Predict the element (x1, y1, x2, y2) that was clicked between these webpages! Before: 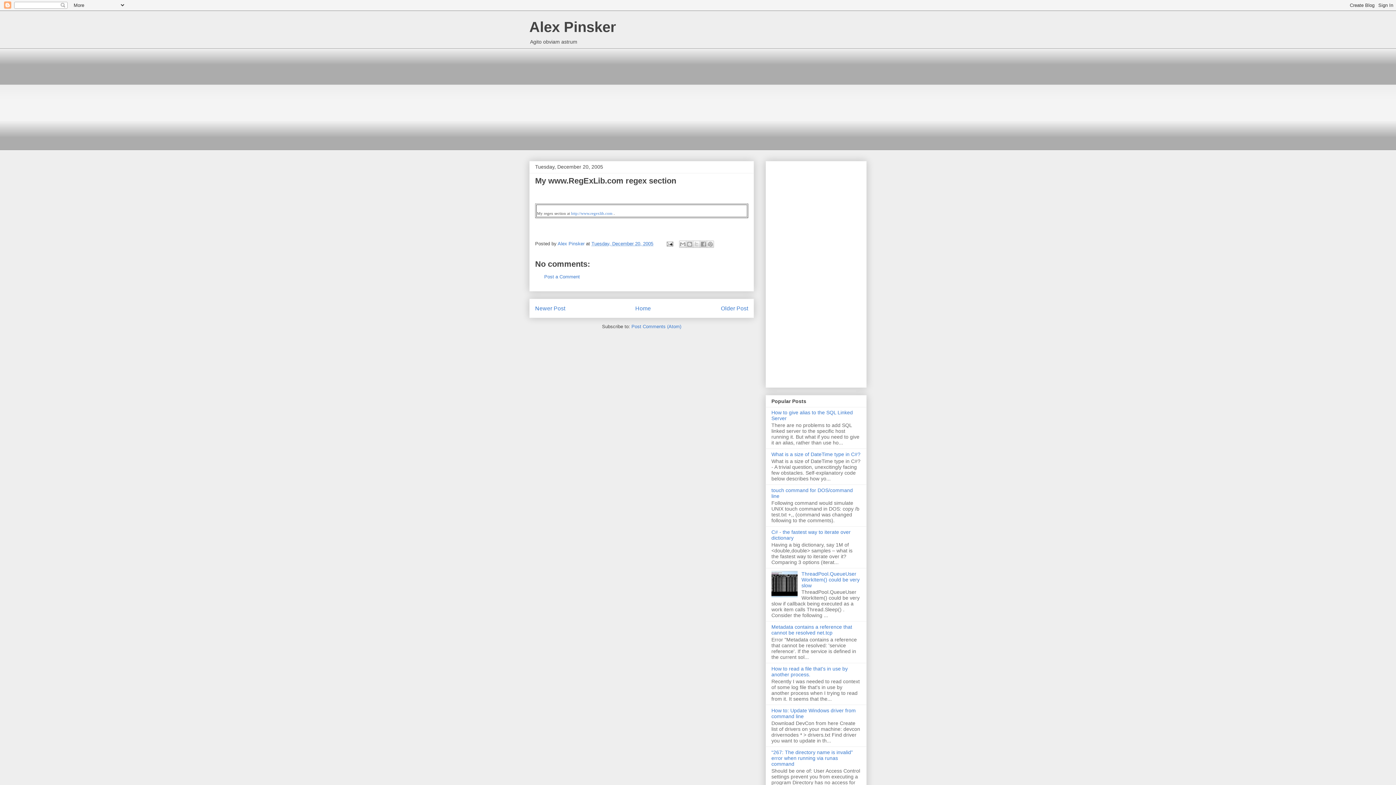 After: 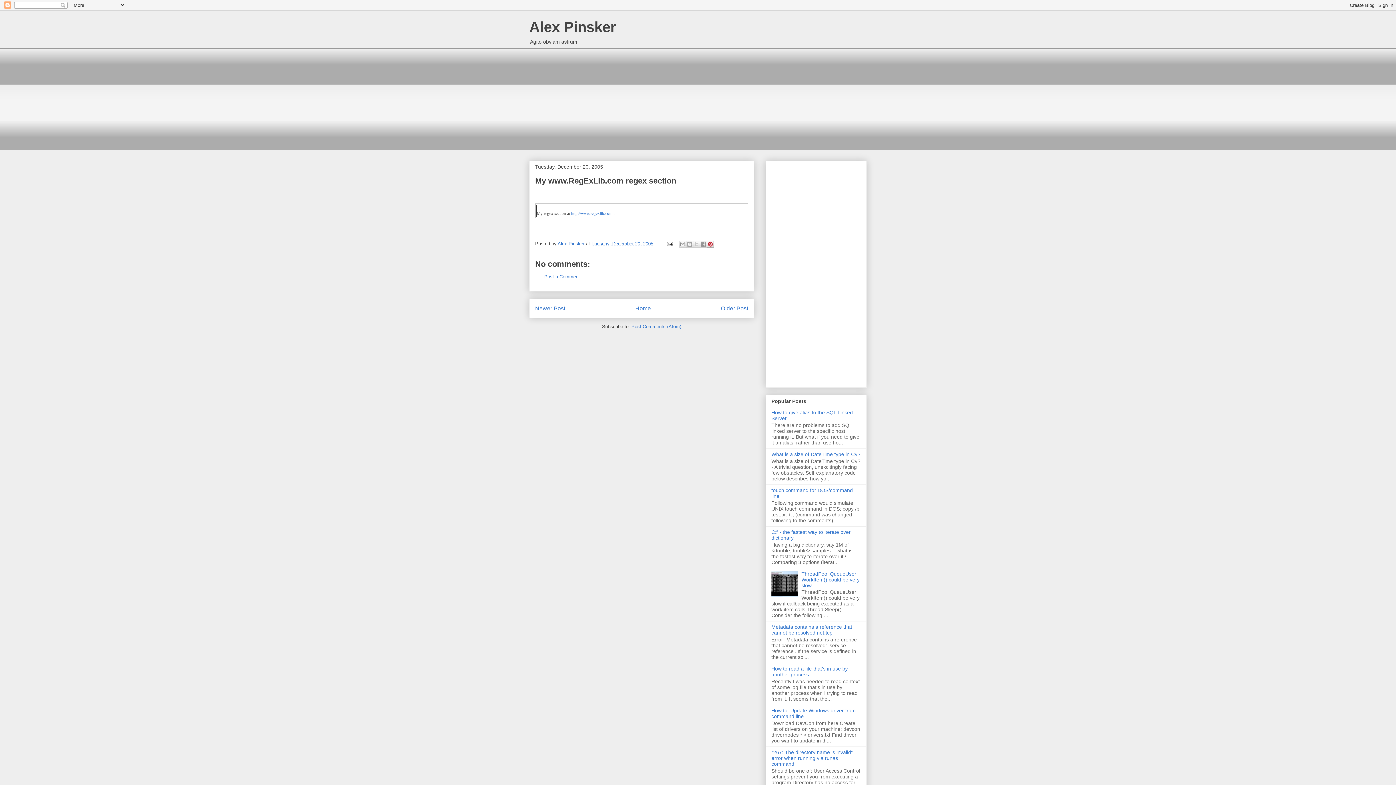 Action: label: Share to Pinterest bbox: (706, 240, 714, 248)